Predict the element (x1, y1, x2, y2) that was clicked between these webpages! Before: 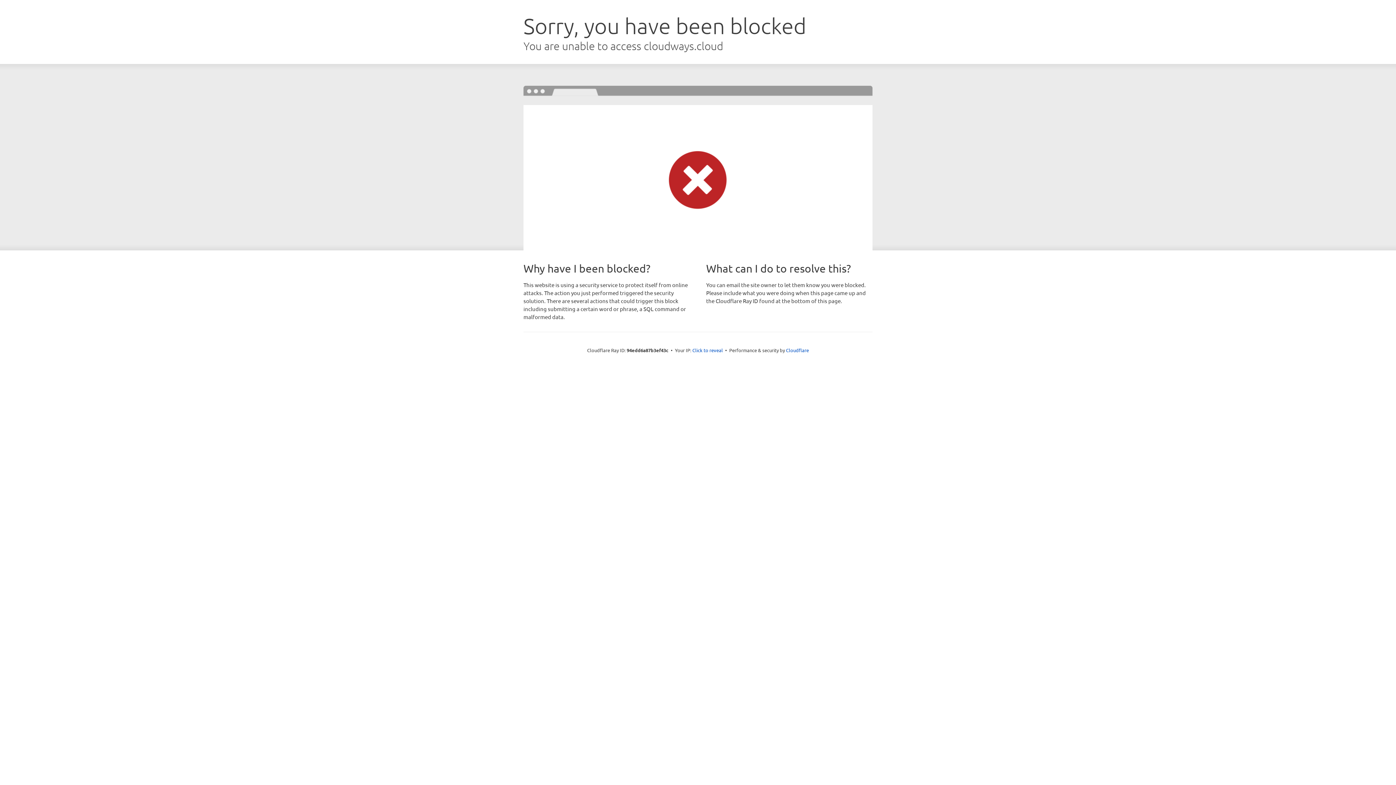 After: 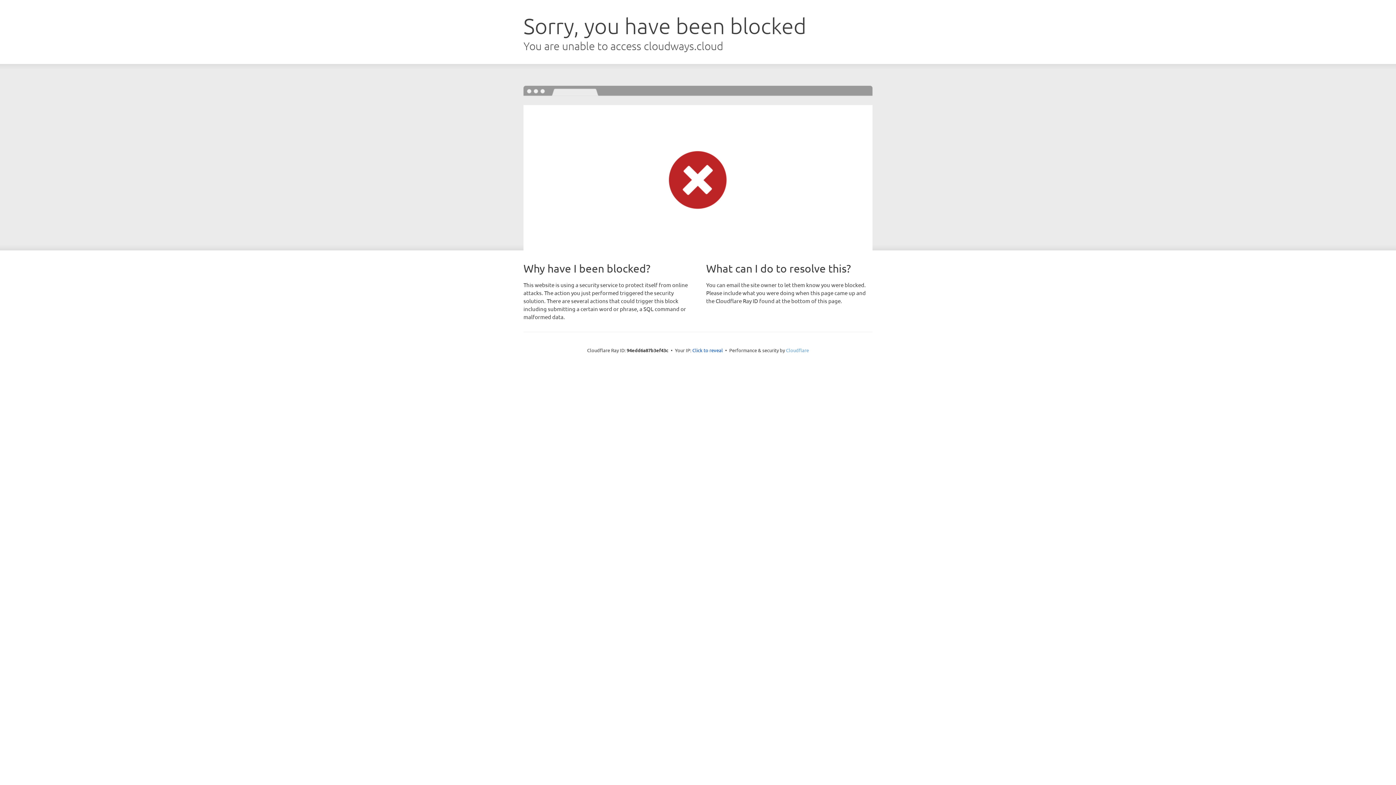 Action: label: Cloudflare bbox: (786, 347, 809, 353)